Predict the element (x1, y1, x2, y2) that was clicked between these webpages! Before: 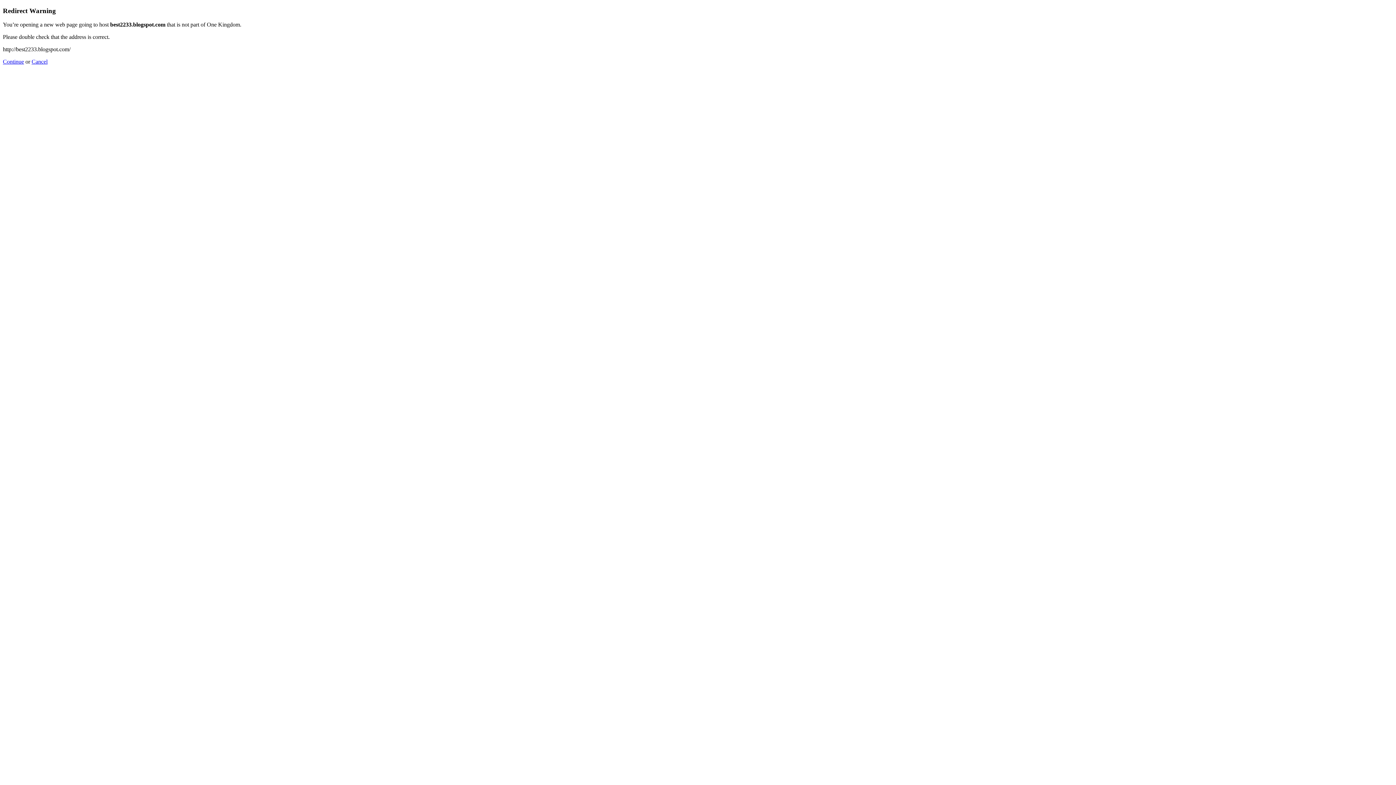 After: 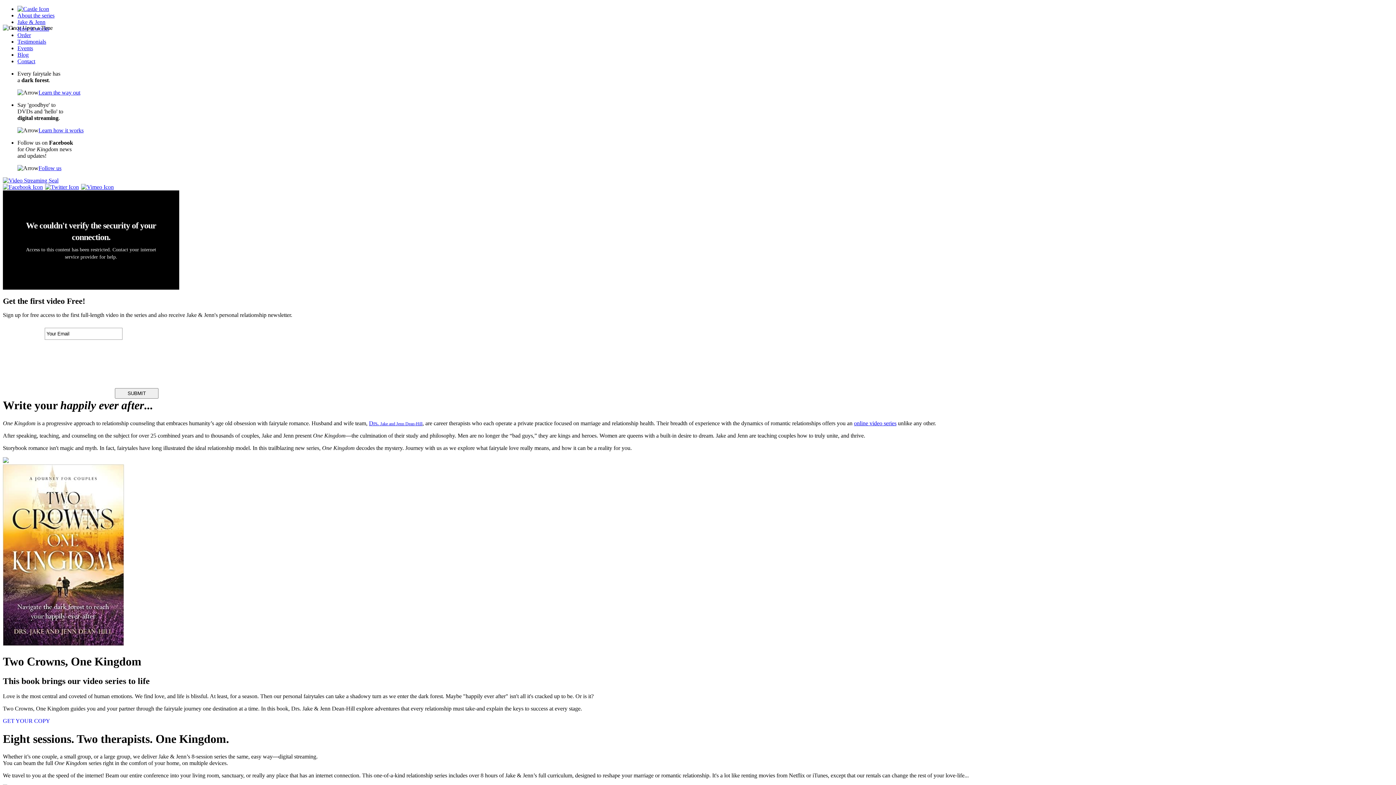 Action: bbox: (31, 58, 47, 64) label: Cancel